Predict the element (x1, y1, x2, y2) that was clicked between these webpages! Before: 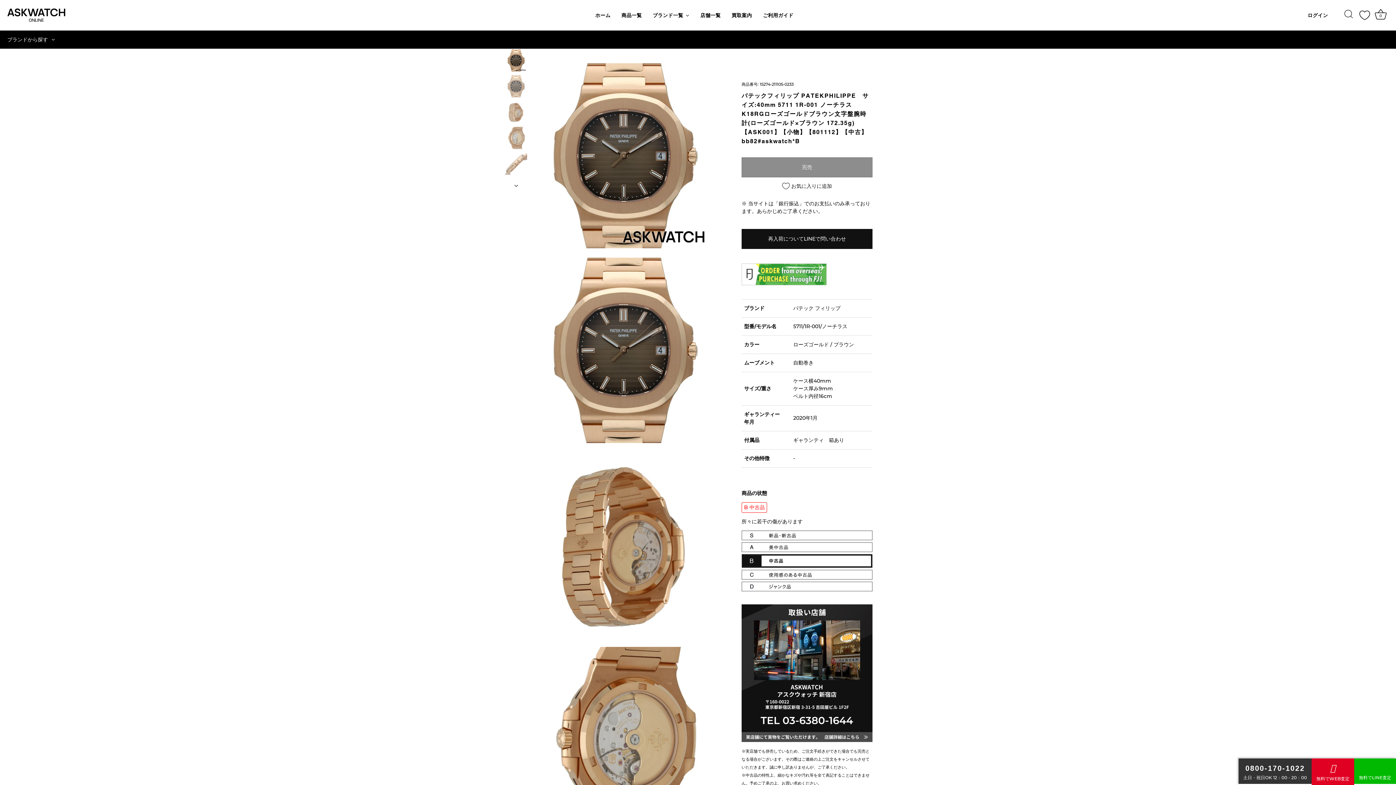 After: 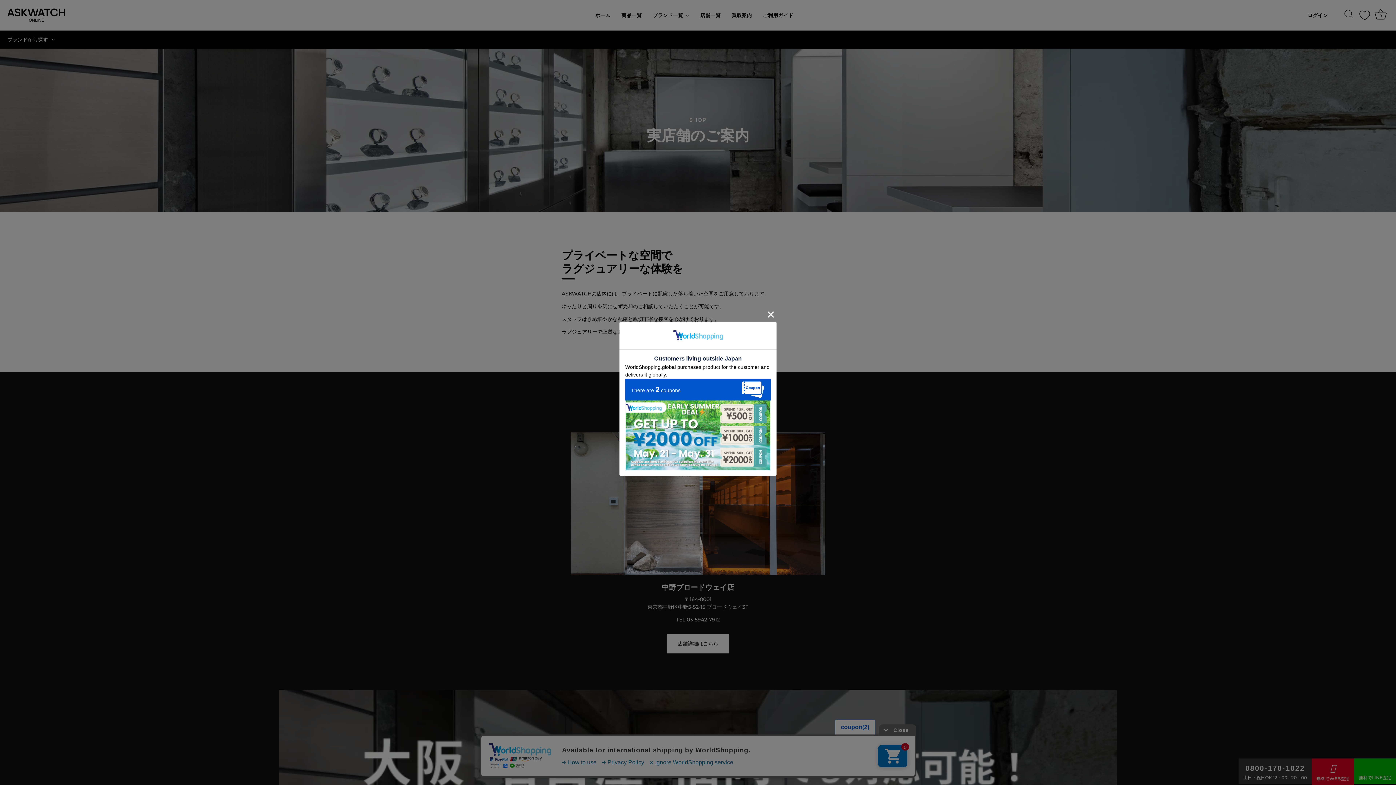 Action: bbox: (741, 604, 872, 611)